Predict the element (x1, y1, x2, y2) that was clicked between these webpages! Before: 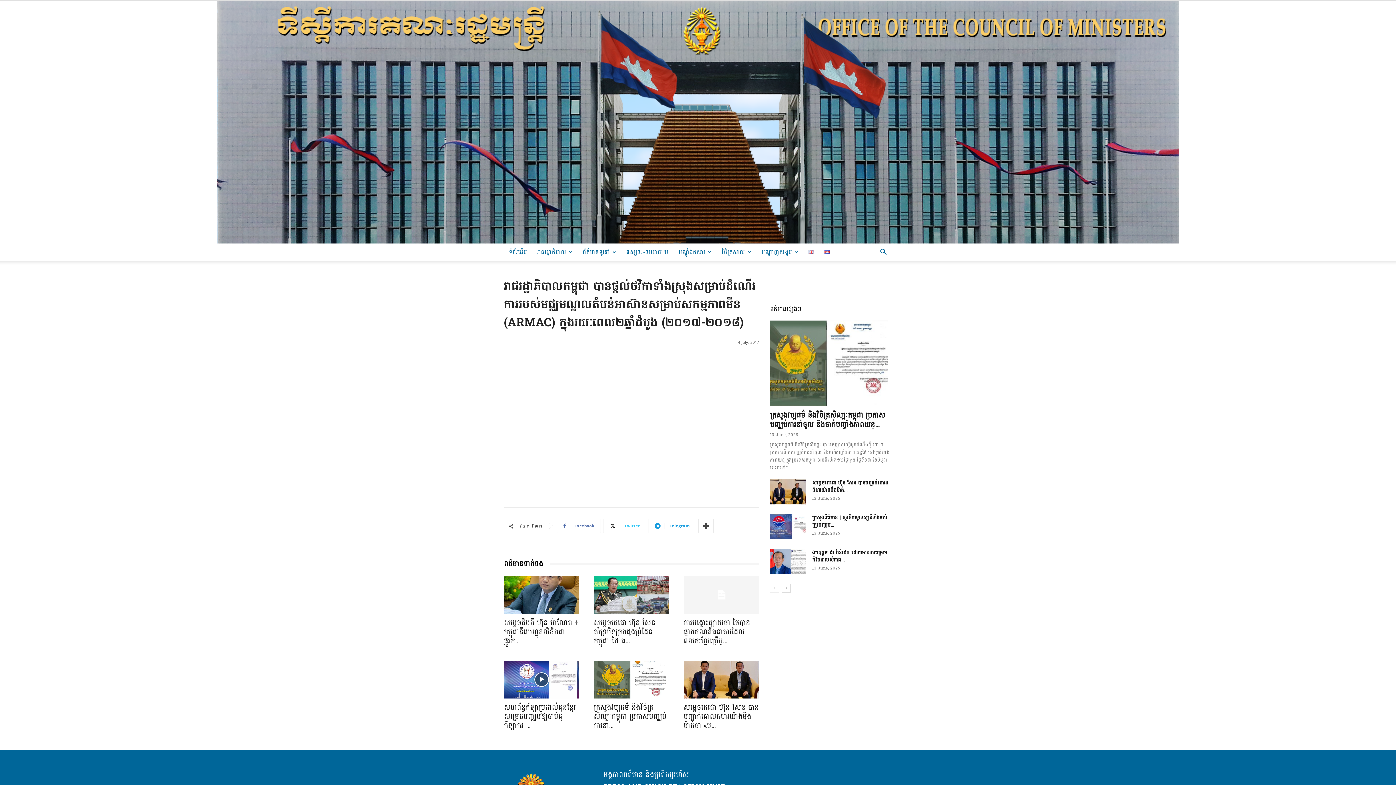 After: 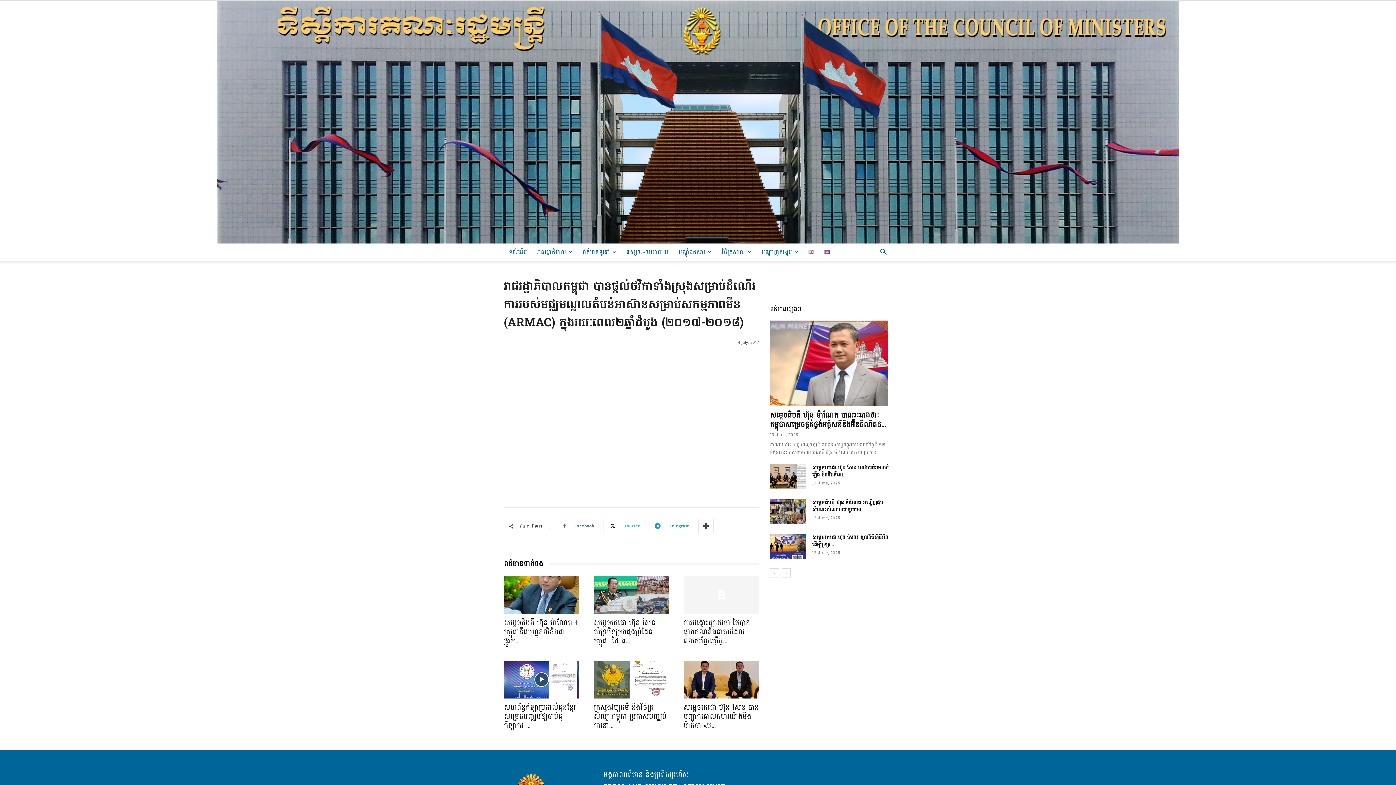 Action: bbox: (781, 584, 790, 593) label: next-page